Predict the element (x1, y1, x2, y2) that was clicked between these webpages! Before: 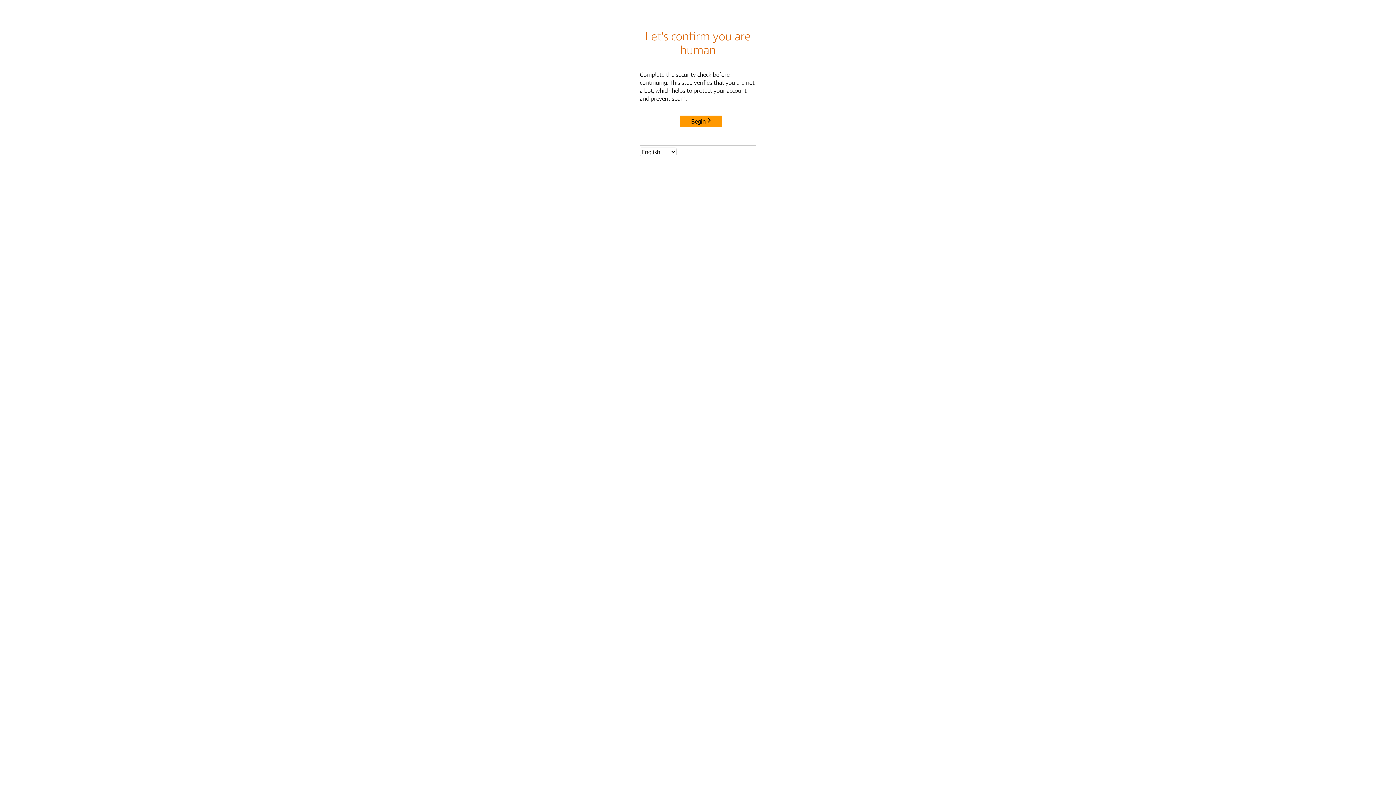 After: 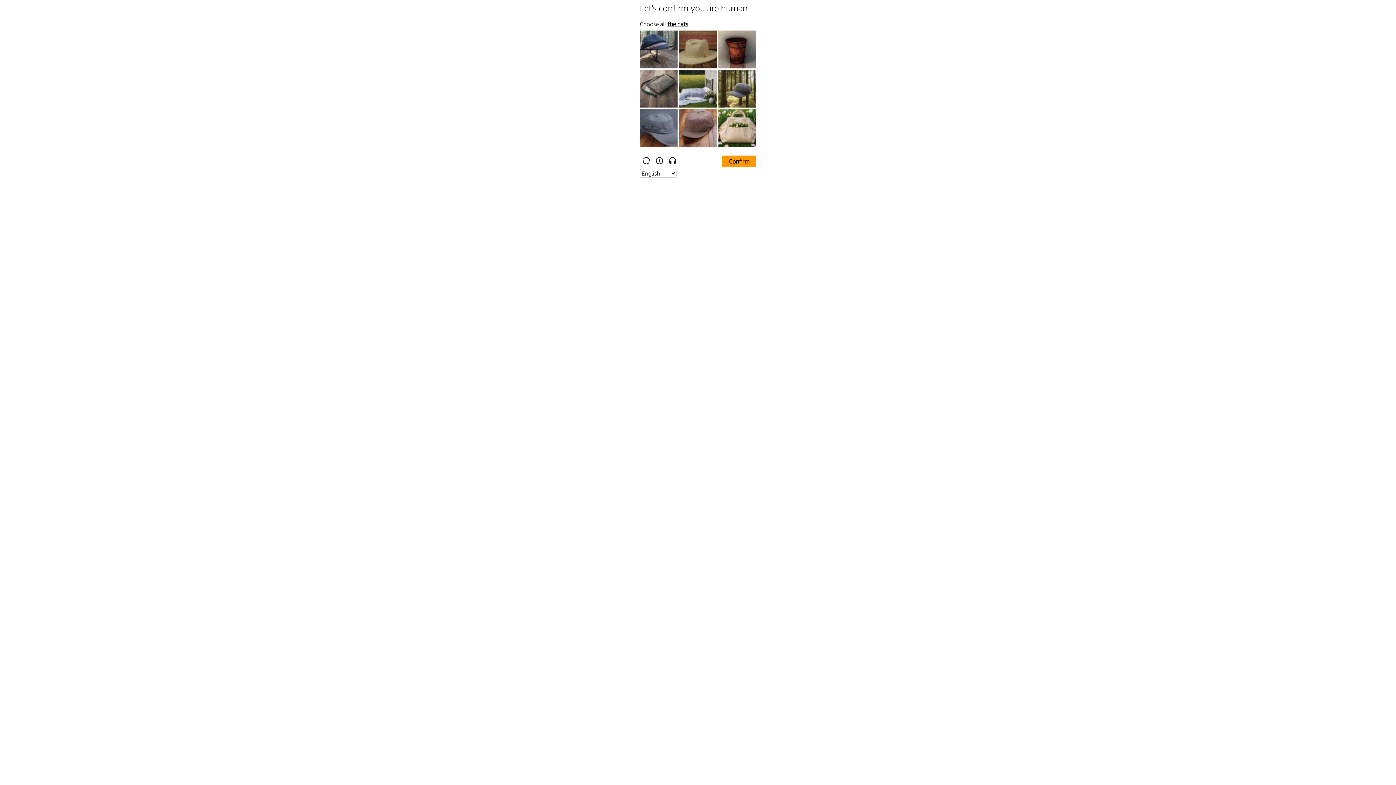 Action: bbox: (680, 115, 722, 127) label: Begin